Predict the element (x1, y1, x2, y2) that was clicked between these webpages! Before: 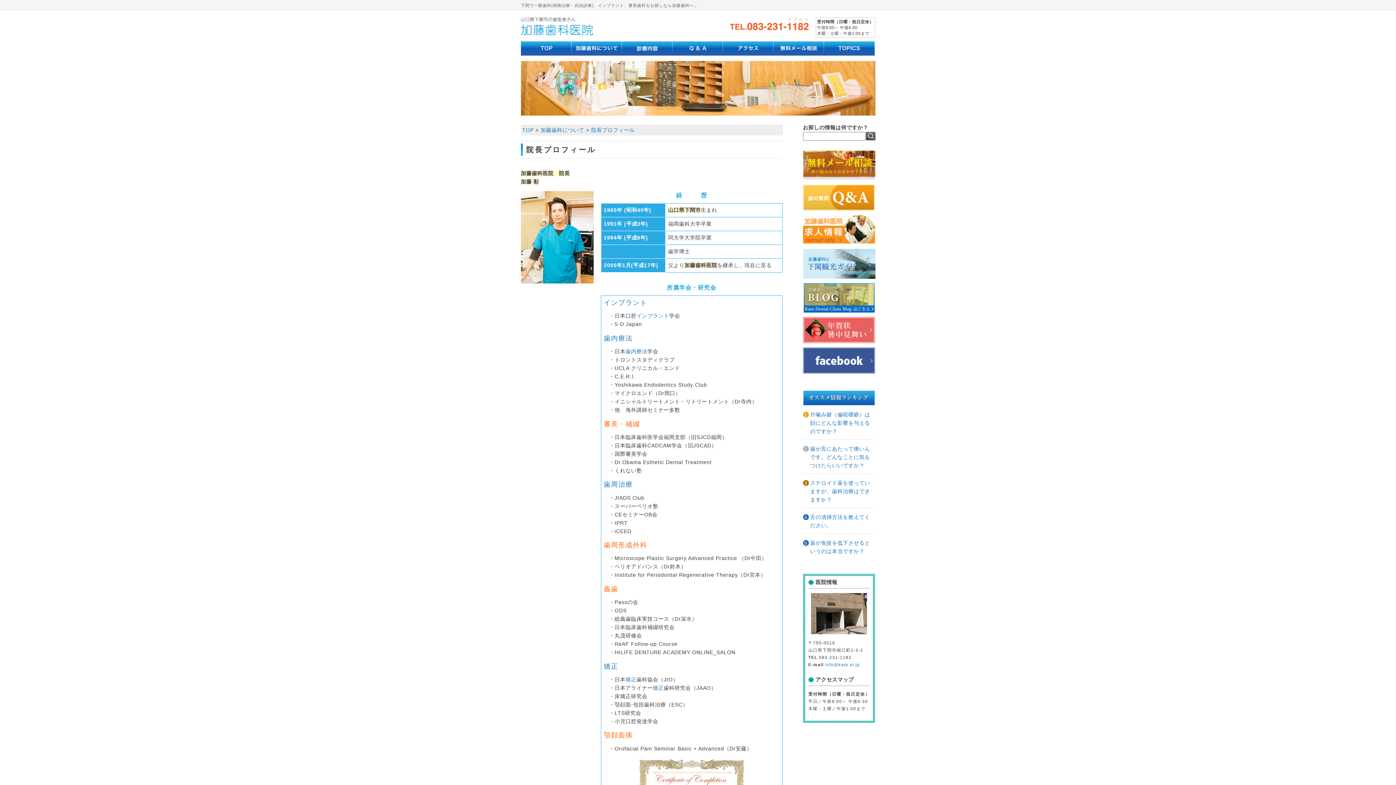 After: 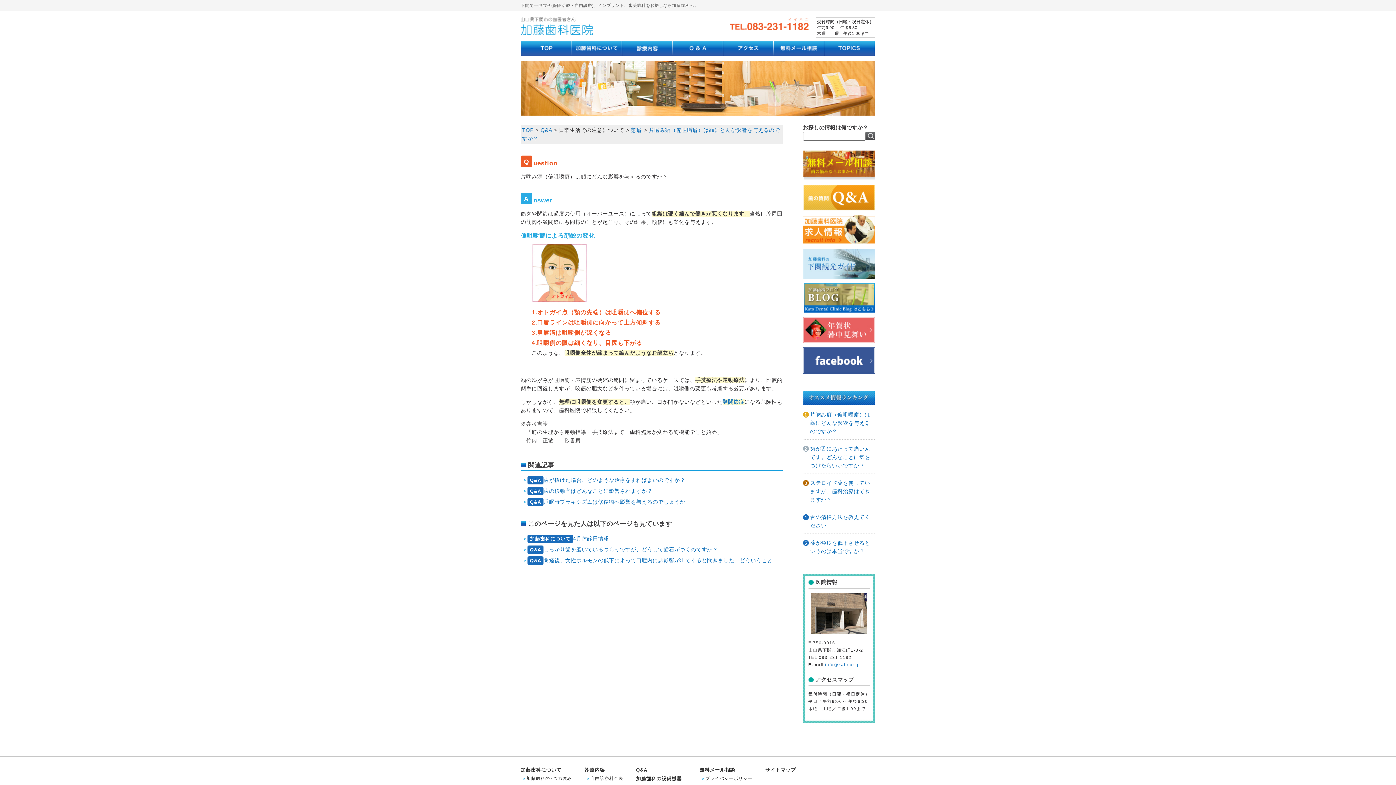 Action: label: 片噛み癖（偏咀嚼癖）は顔にどんな影響を与えるのですか？ bbox: (810, 411, 870, 434)